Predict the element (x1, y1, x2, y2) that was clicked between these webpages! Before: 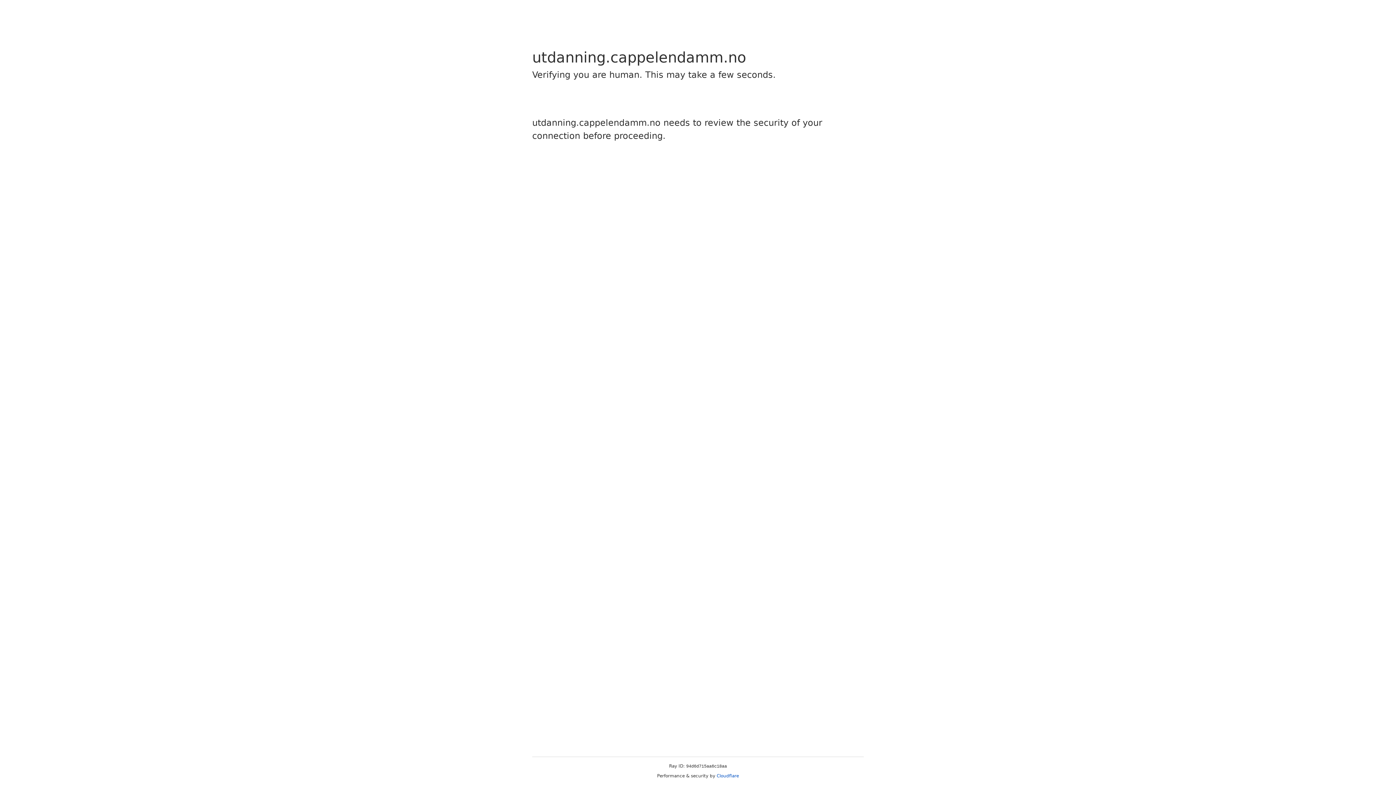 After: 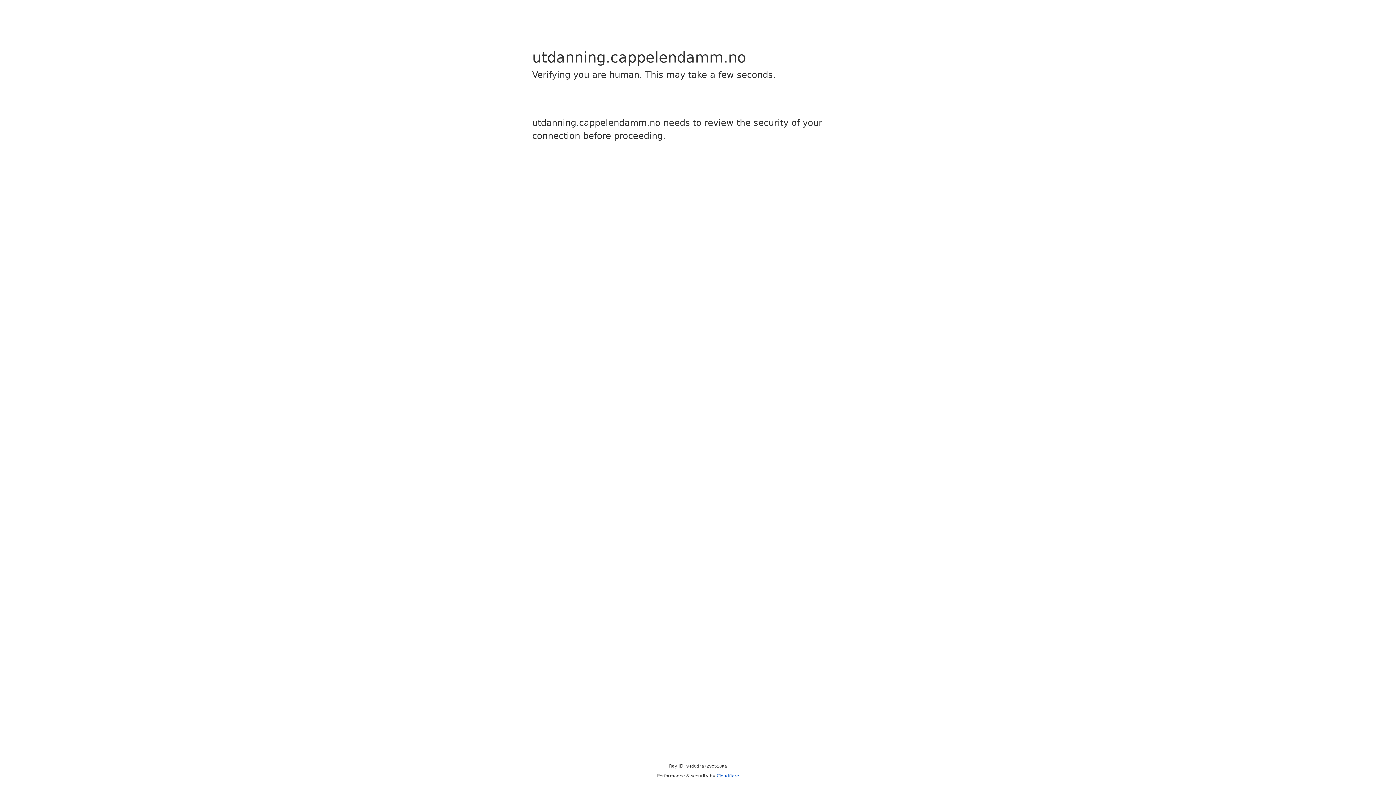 Action: label: Cloudflare bbox: (716, 773, 739, 778)